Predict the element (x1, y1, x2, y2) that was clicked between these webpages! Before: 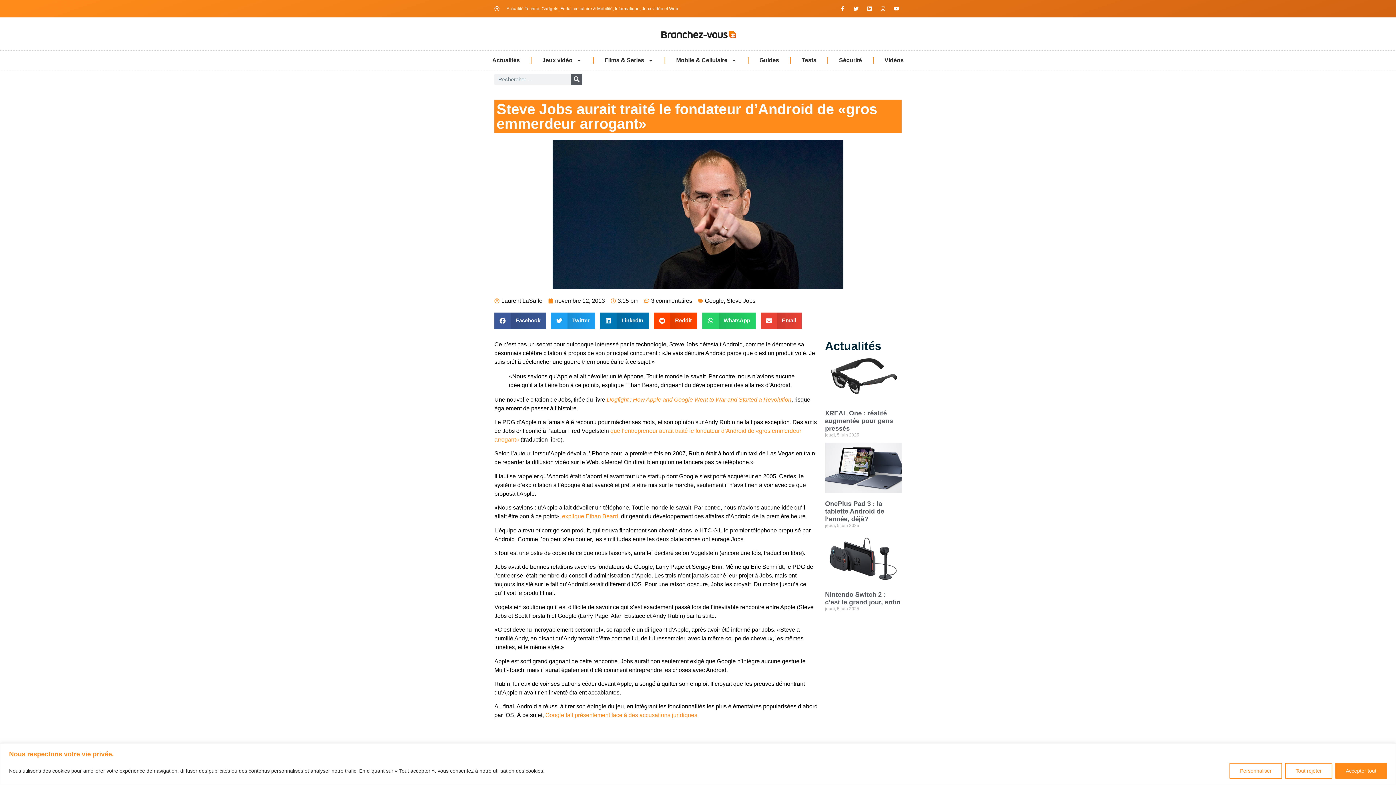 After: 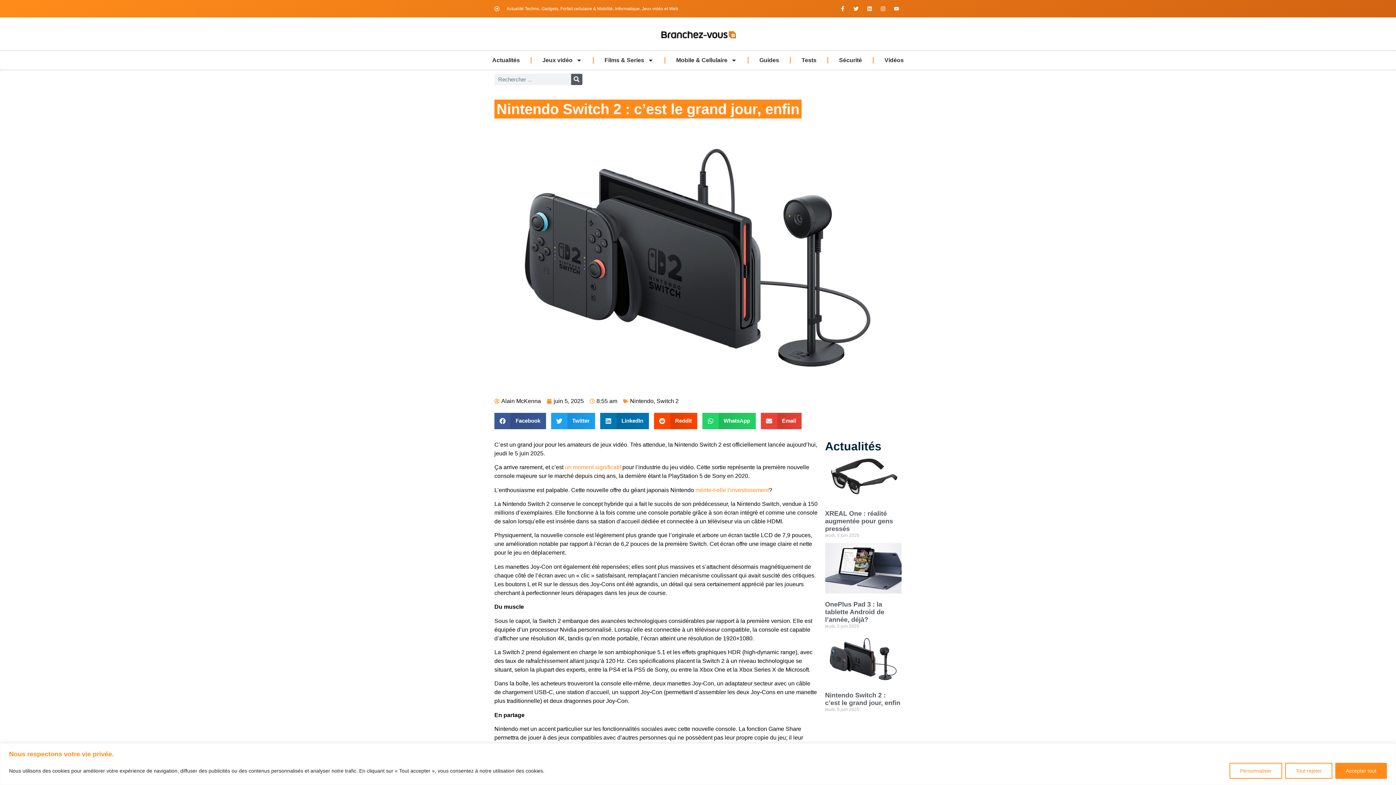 Action: bbox: (825, 591, 900, 606) label: Nintendo Switch 2 : c’est le grand jour, enfin